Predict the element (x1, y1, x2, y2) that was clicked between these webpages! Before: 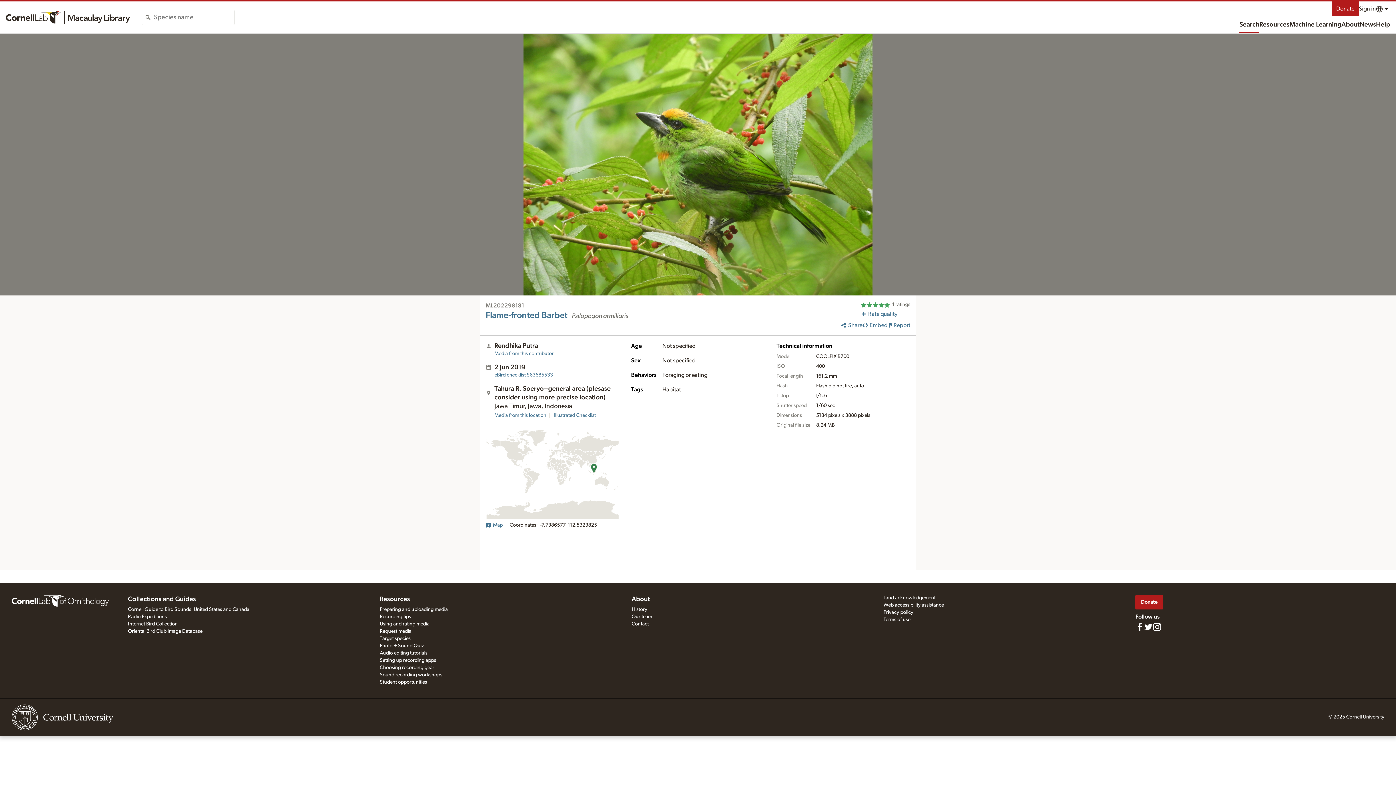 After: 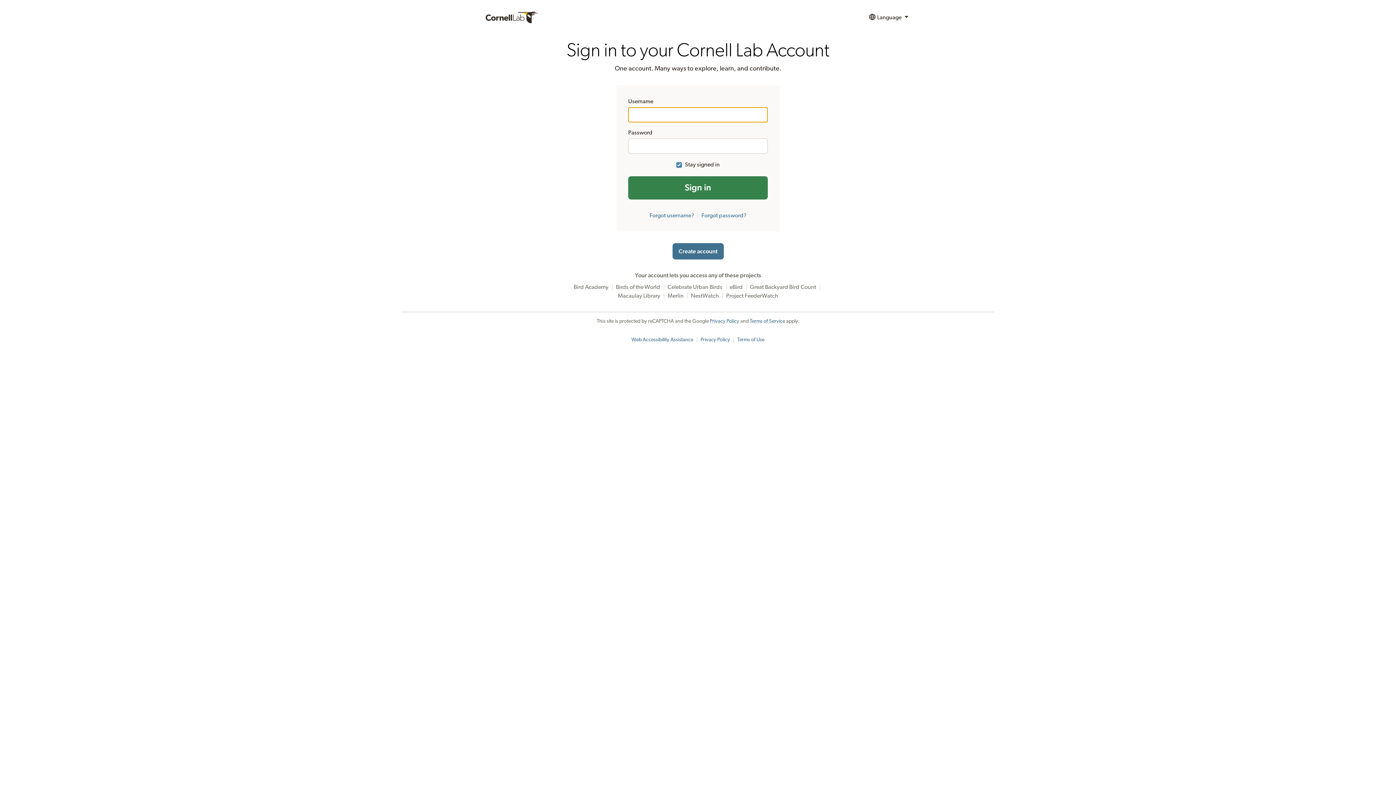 Action: bbox: (1359, 1, 1376, 16) label: Sign in